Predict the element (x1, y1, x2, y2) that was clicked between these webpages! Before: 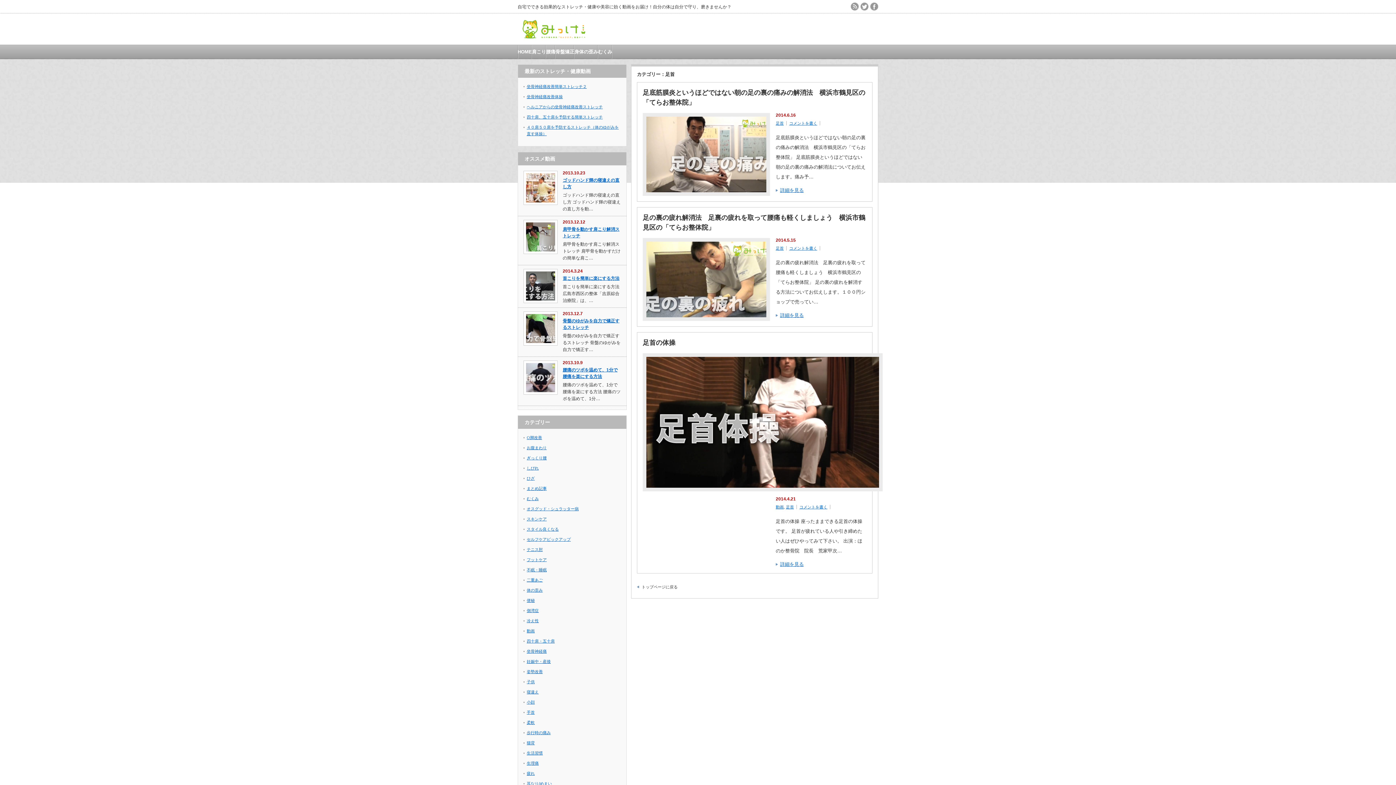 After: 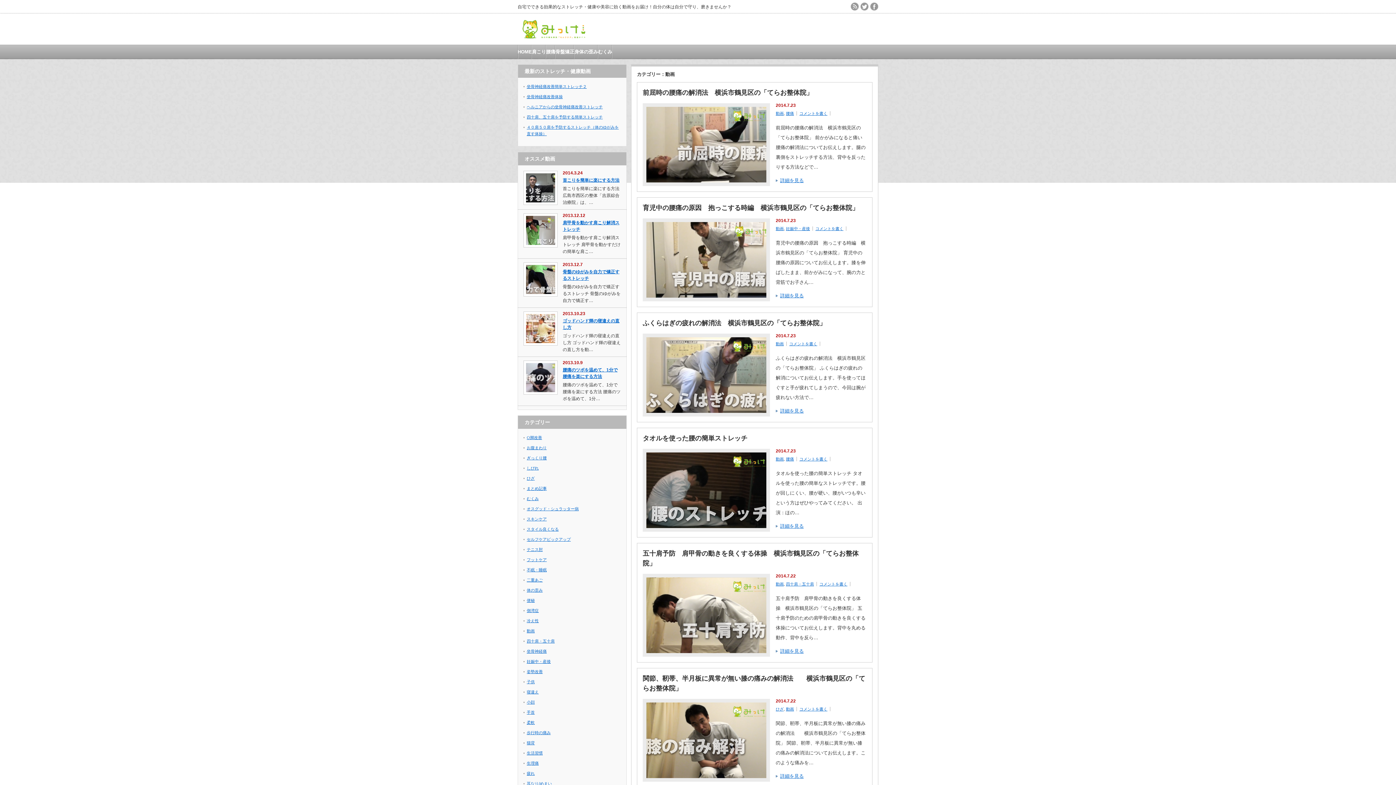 Action: label: 動画 bbox: (776, 505, 784, 509)